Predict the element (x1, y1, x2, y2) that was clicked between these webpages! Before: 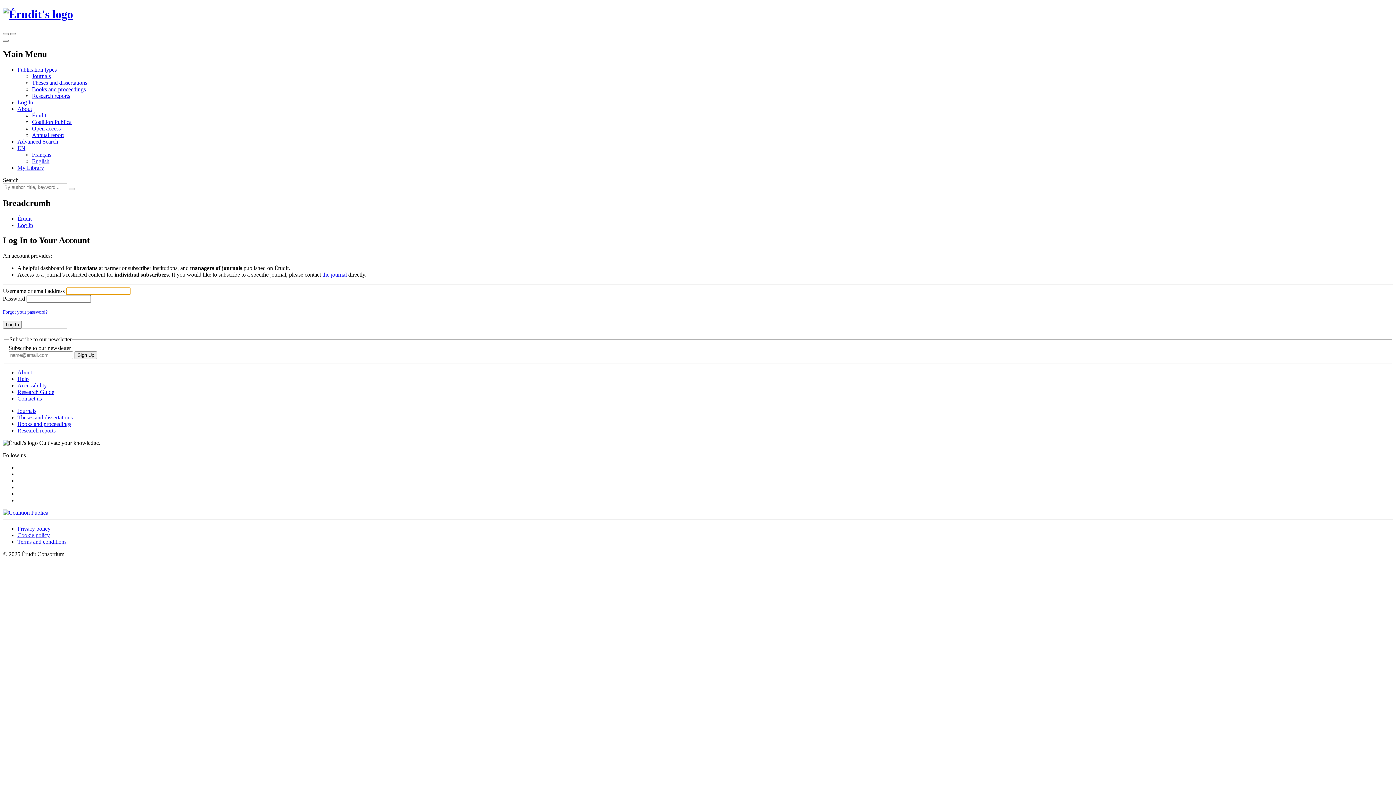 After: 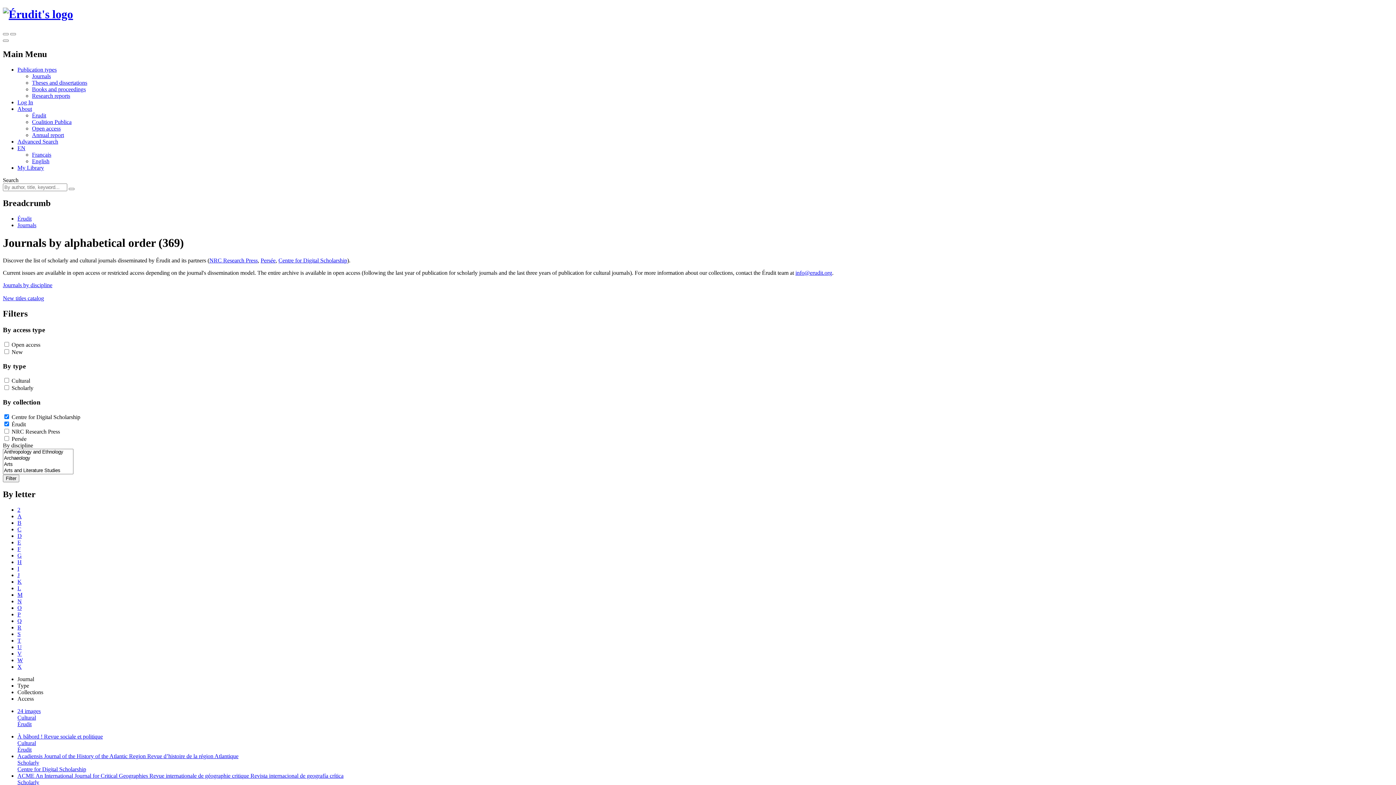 Action: bbox: (32, 72, 50, 79) label: Journals